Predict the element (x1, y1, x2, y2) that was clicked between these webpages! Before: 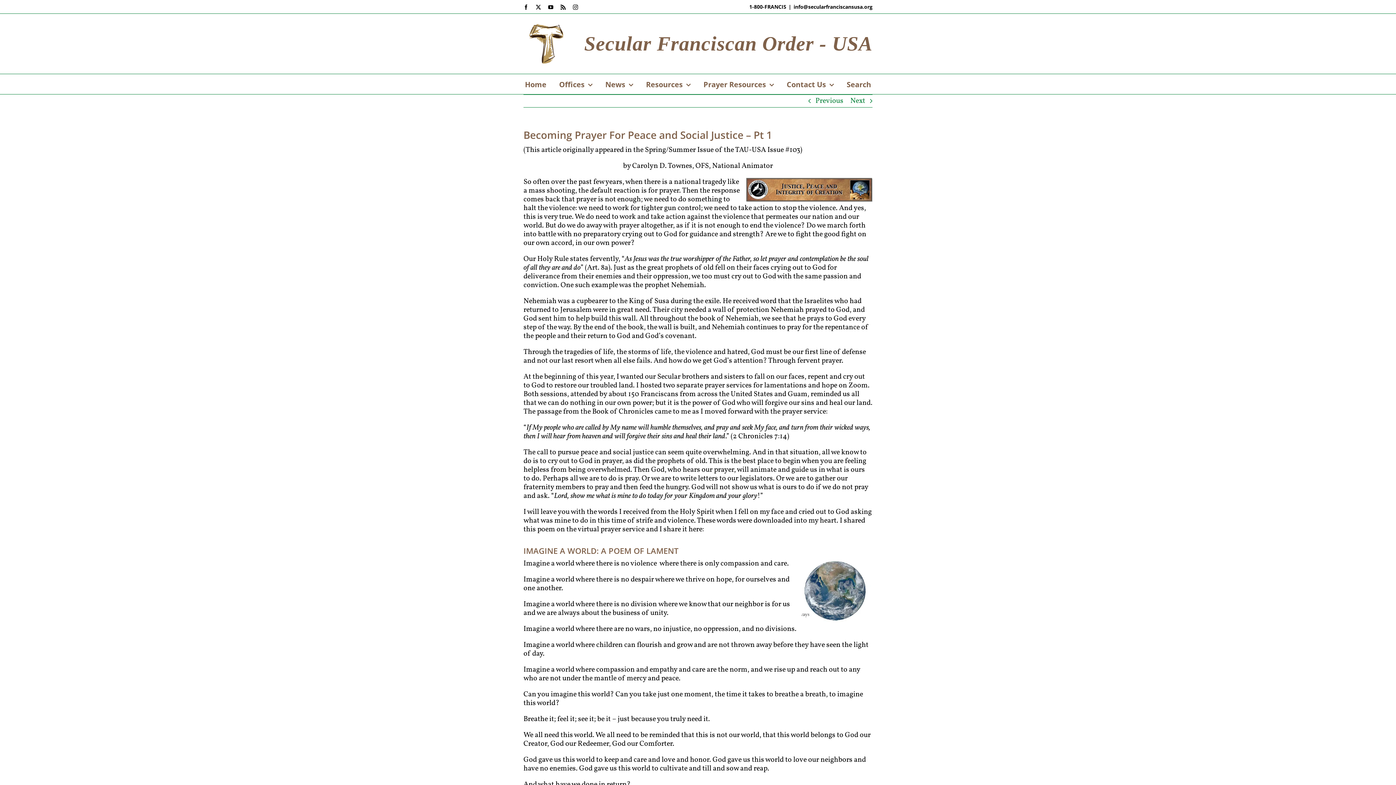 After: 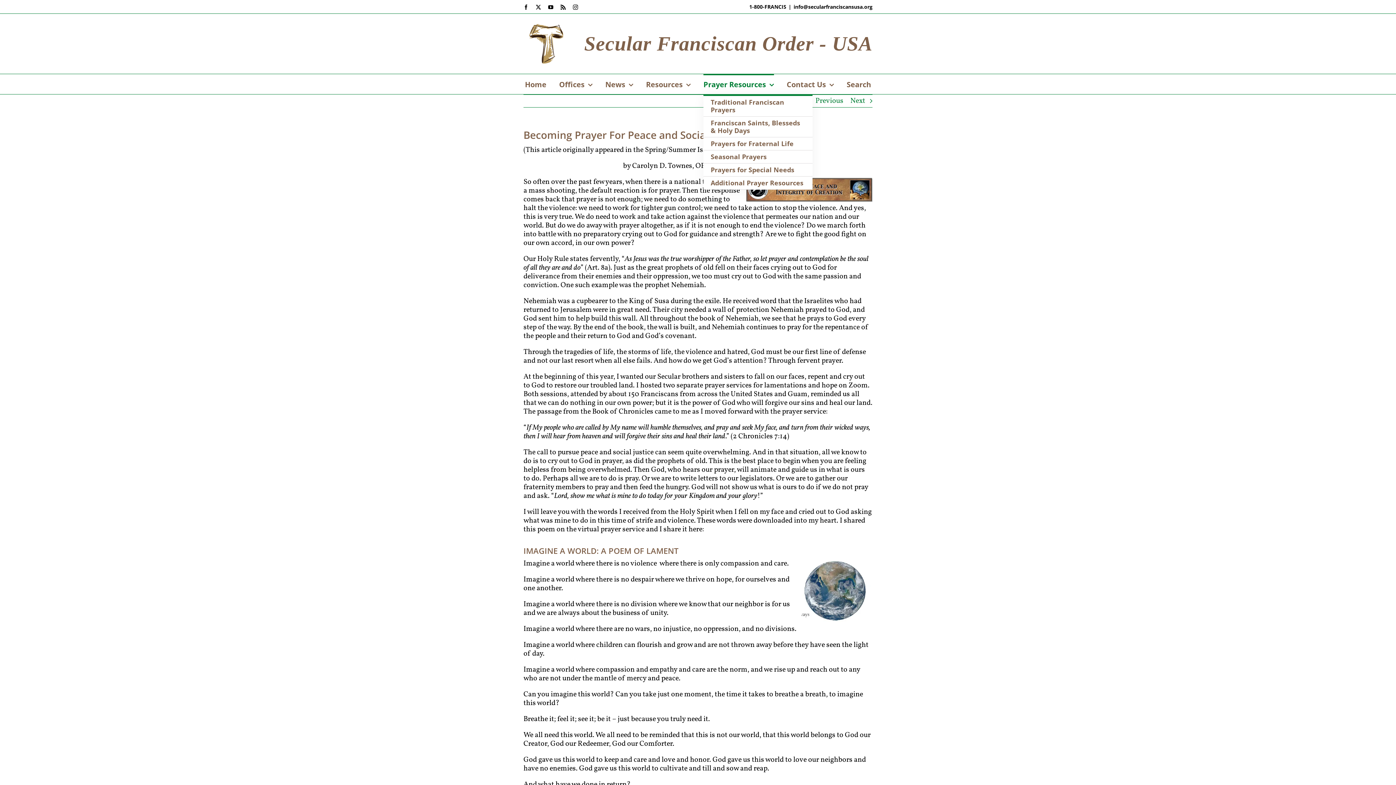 Action: bbox: (703, 74, 774, 94) label: Prayer Resources